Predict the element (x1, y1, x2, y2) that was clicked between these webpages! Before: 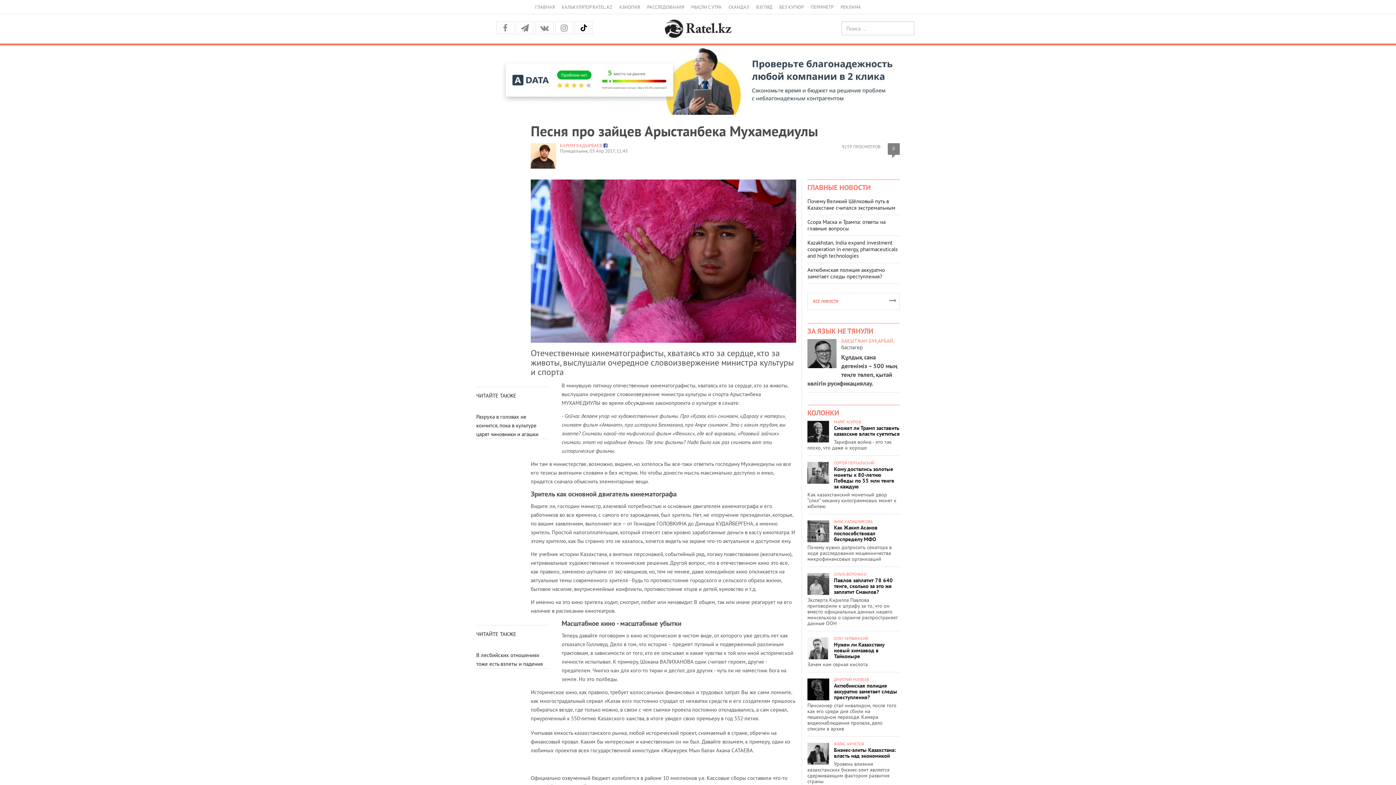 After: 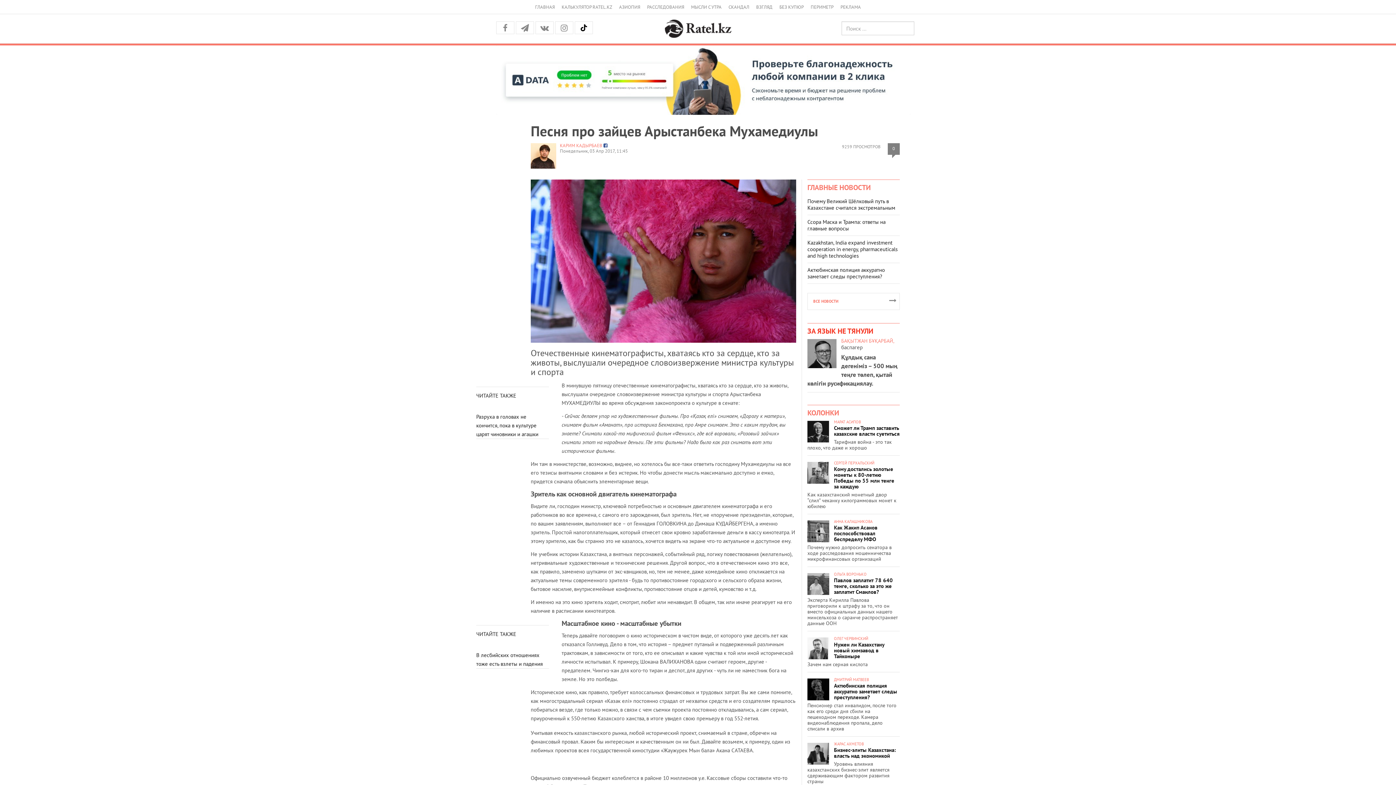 Action: label: ЗА ЯЗЫК НЕ ТЯНУЛИ bbox: (807, 326, 873, 335)